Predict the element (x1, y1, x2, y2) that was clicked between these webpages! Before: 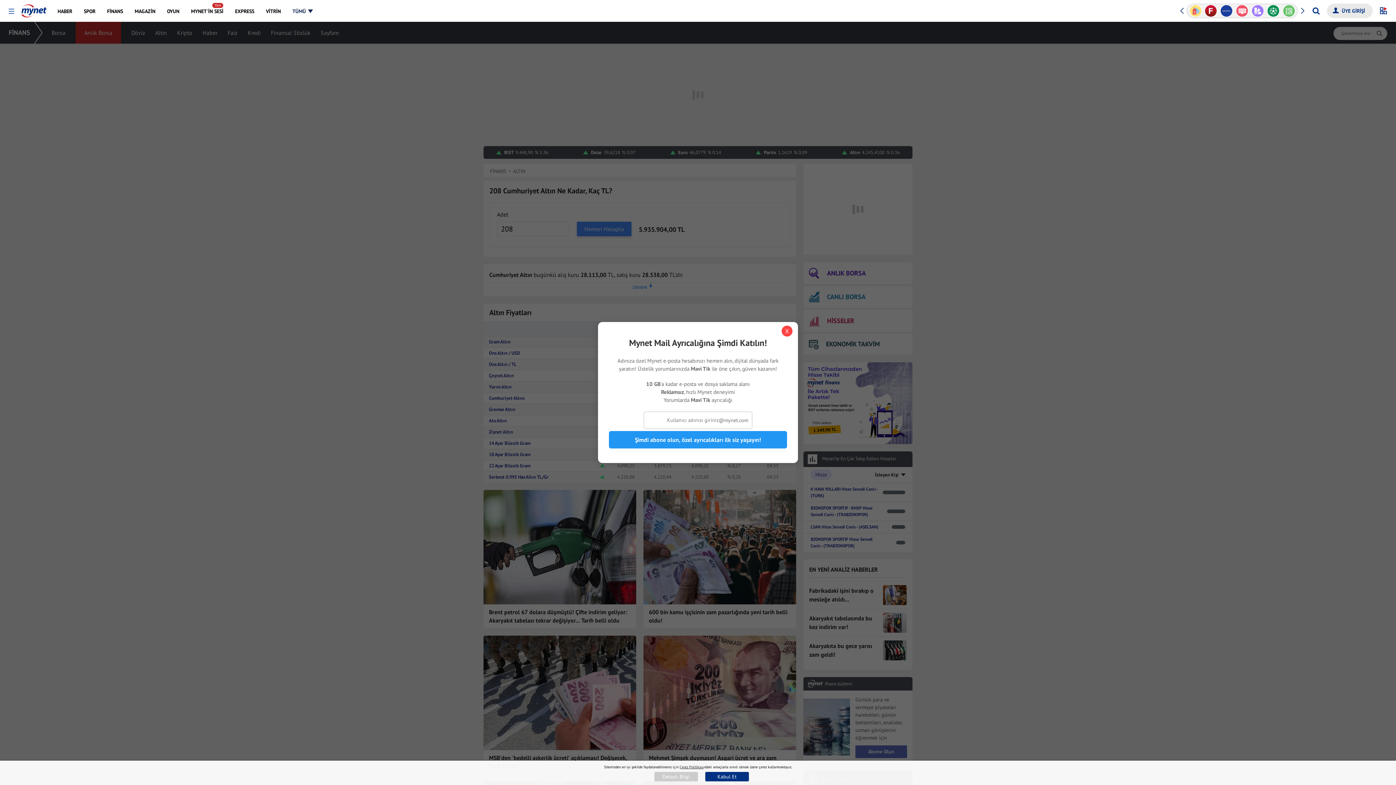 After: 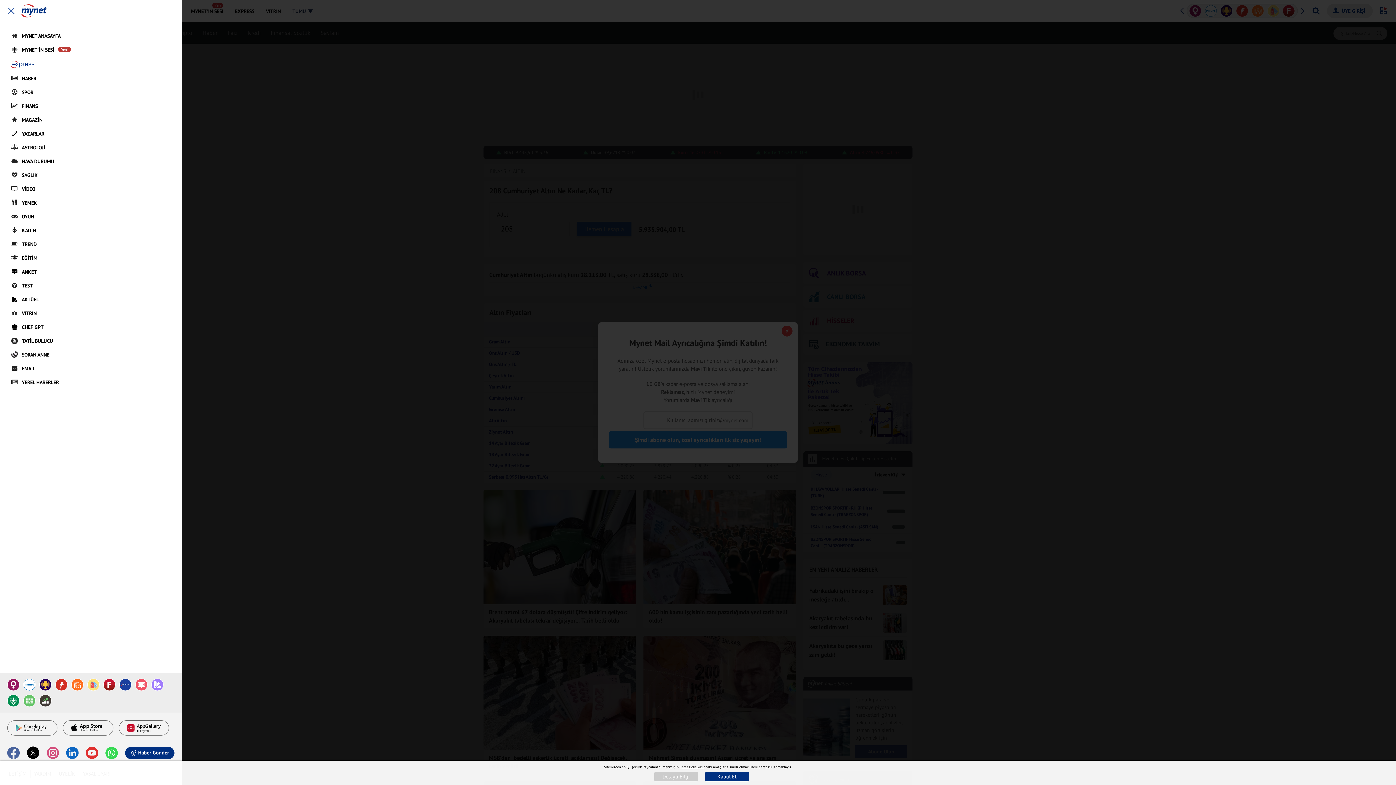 Action: label: Menüyü Aç bbox: (8, 8, 14, 14)